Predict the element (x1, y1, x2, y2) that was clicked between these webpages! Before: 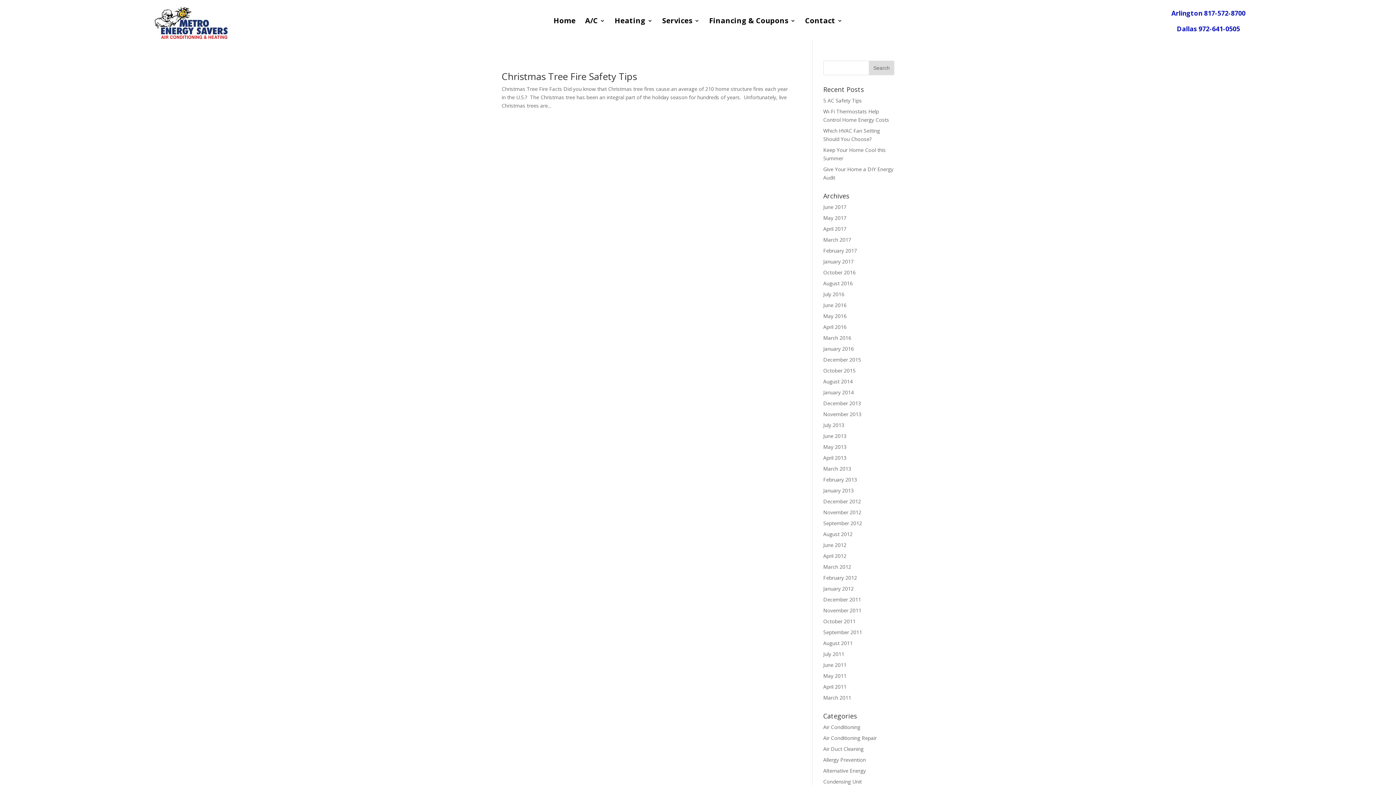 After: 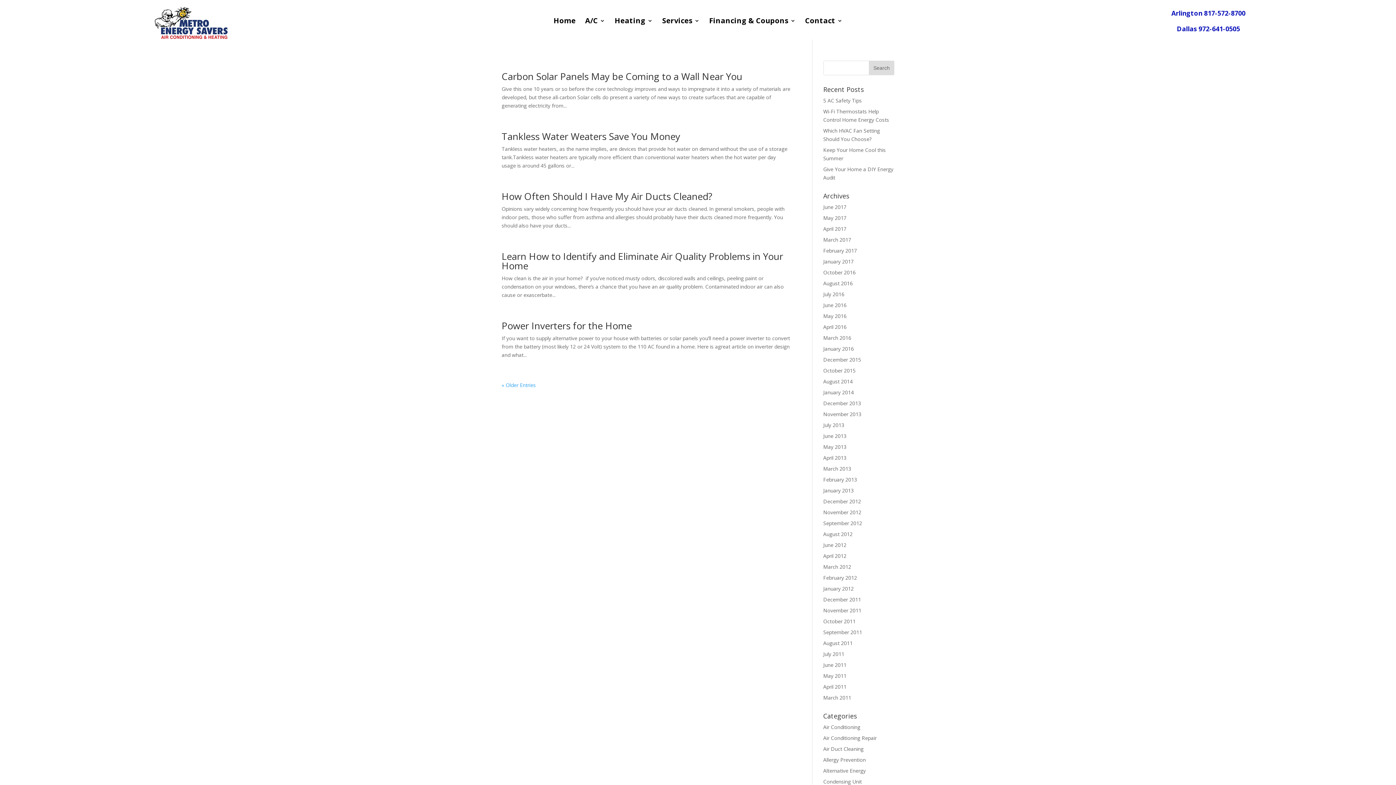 Action: label: December 2012 bbox: (823, 498, 861, 504)